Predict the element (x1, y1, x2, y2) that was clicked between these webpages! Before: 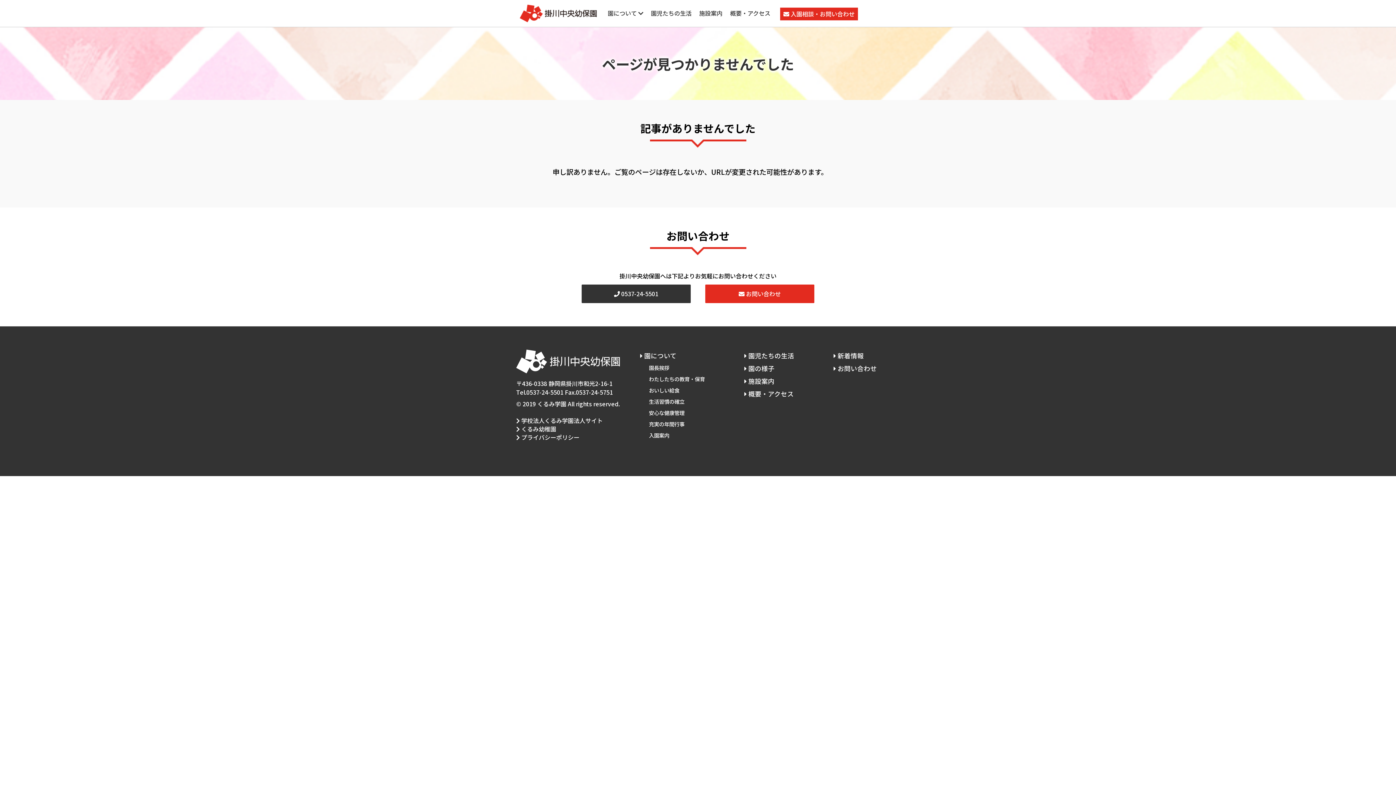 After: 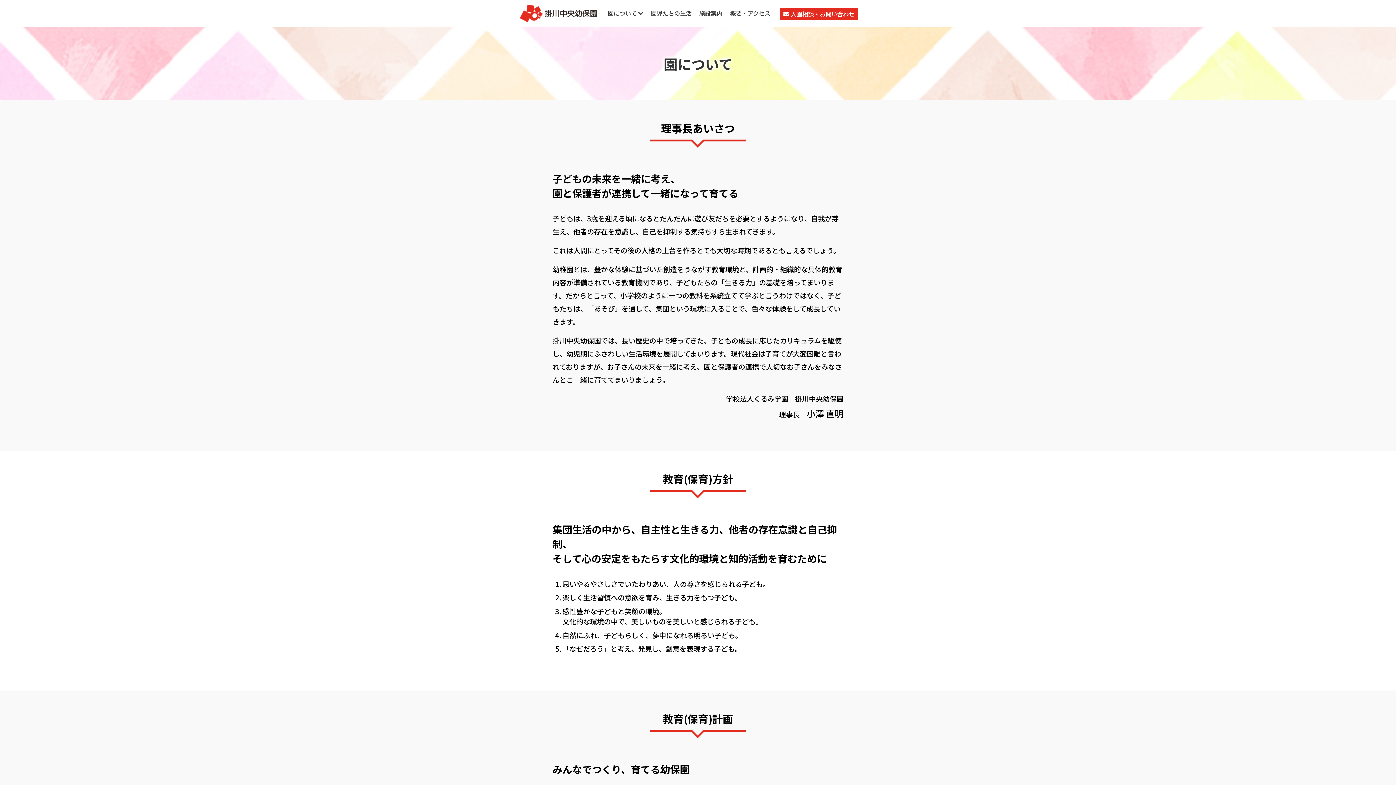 Action: bbox: (637, 349, 708, 362) label:  園について